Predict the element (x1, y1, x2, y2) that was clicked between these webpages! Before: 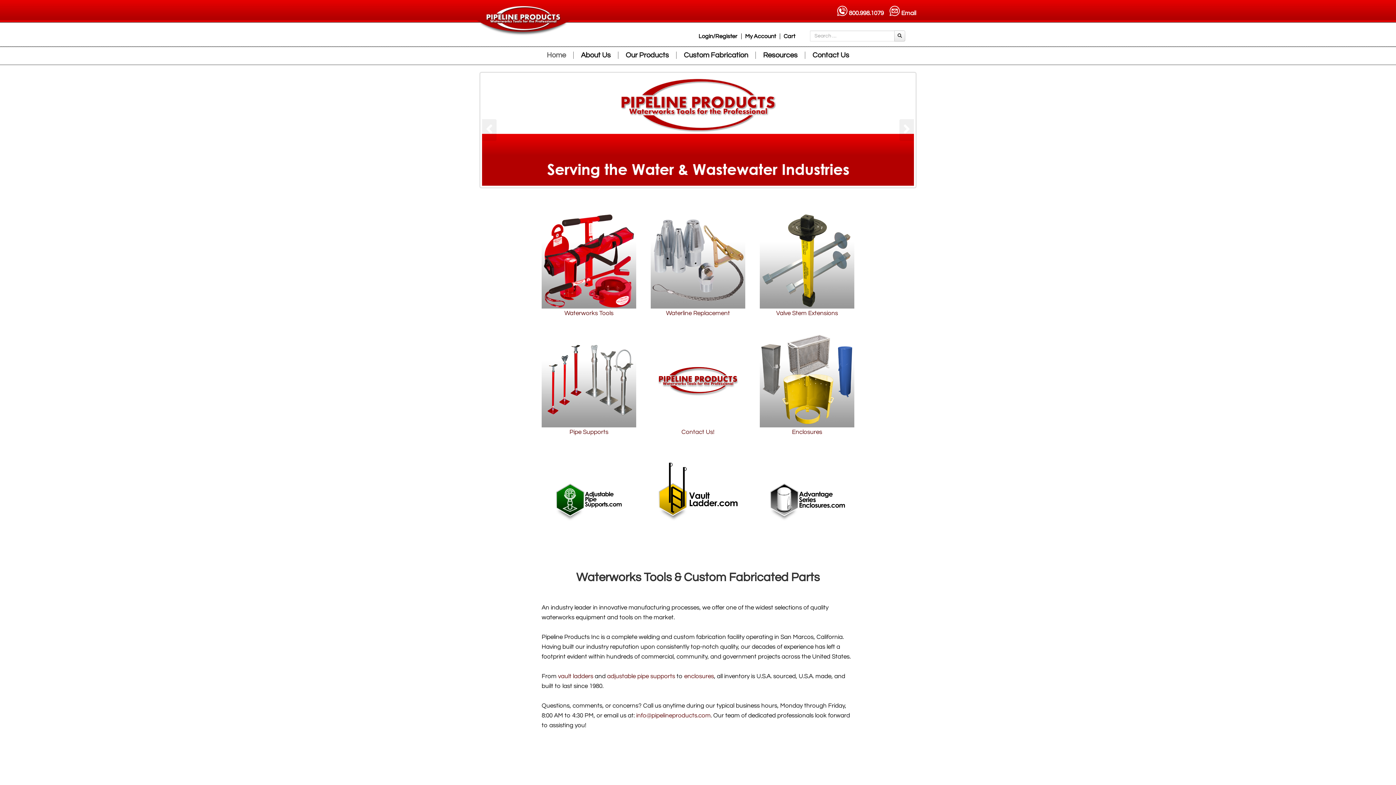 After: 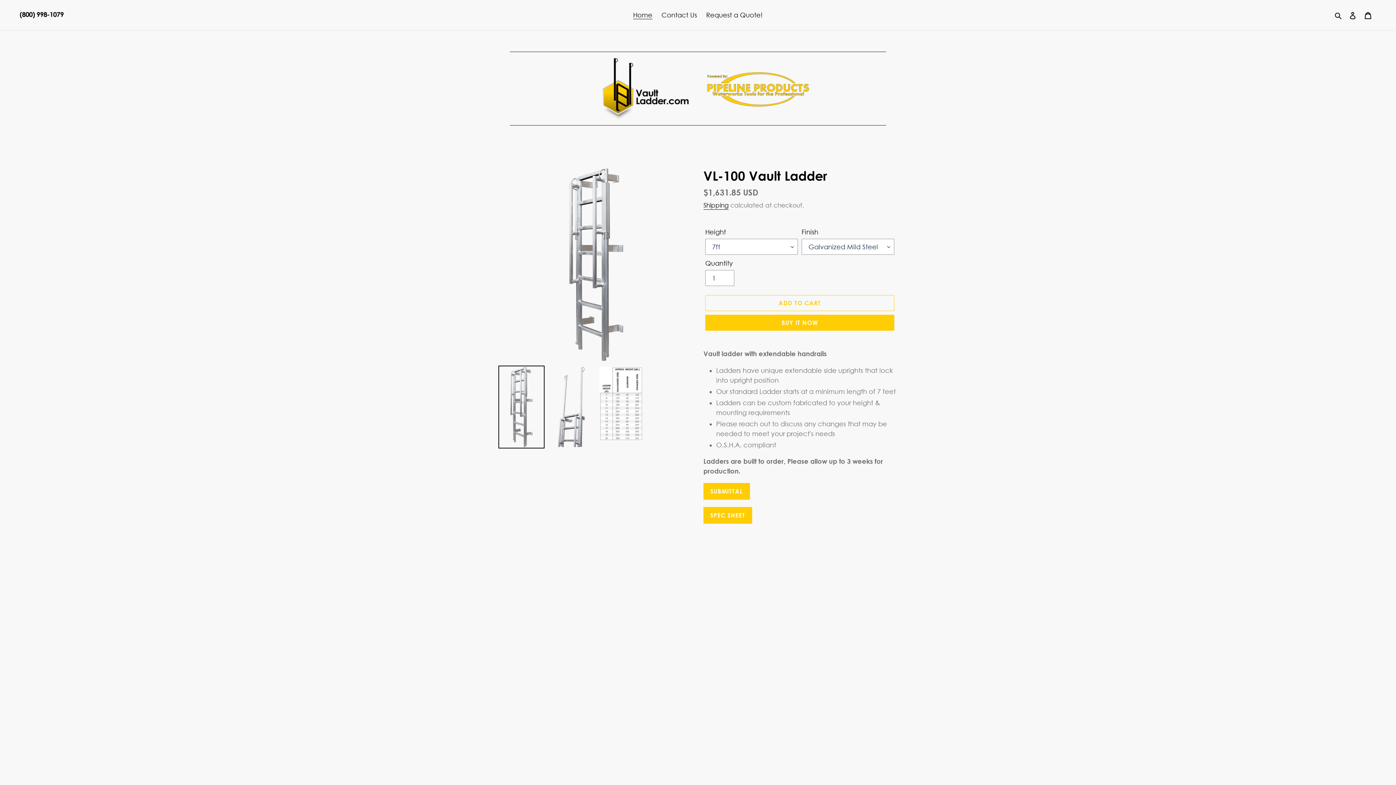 Action: bbox: (558, 673, 593, 680) label: vault ladders